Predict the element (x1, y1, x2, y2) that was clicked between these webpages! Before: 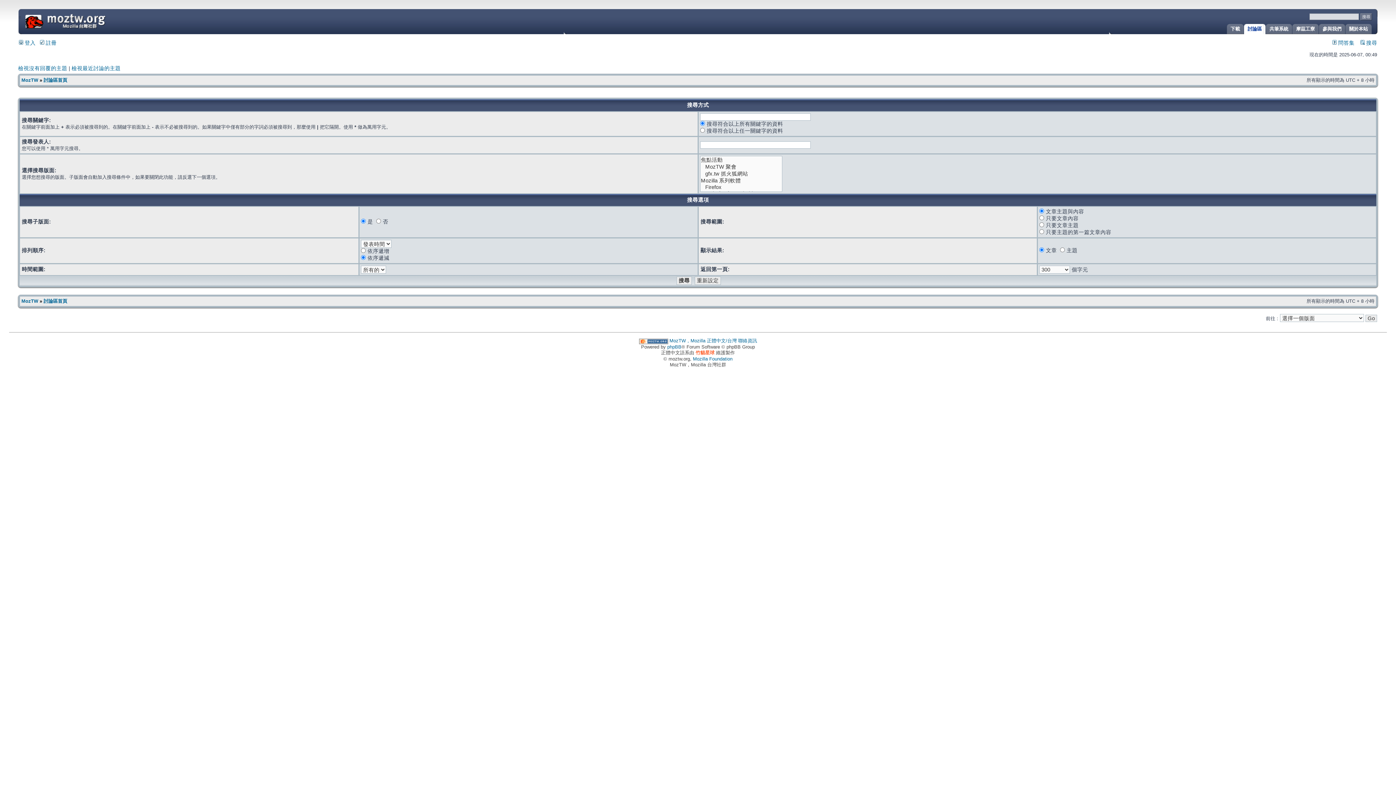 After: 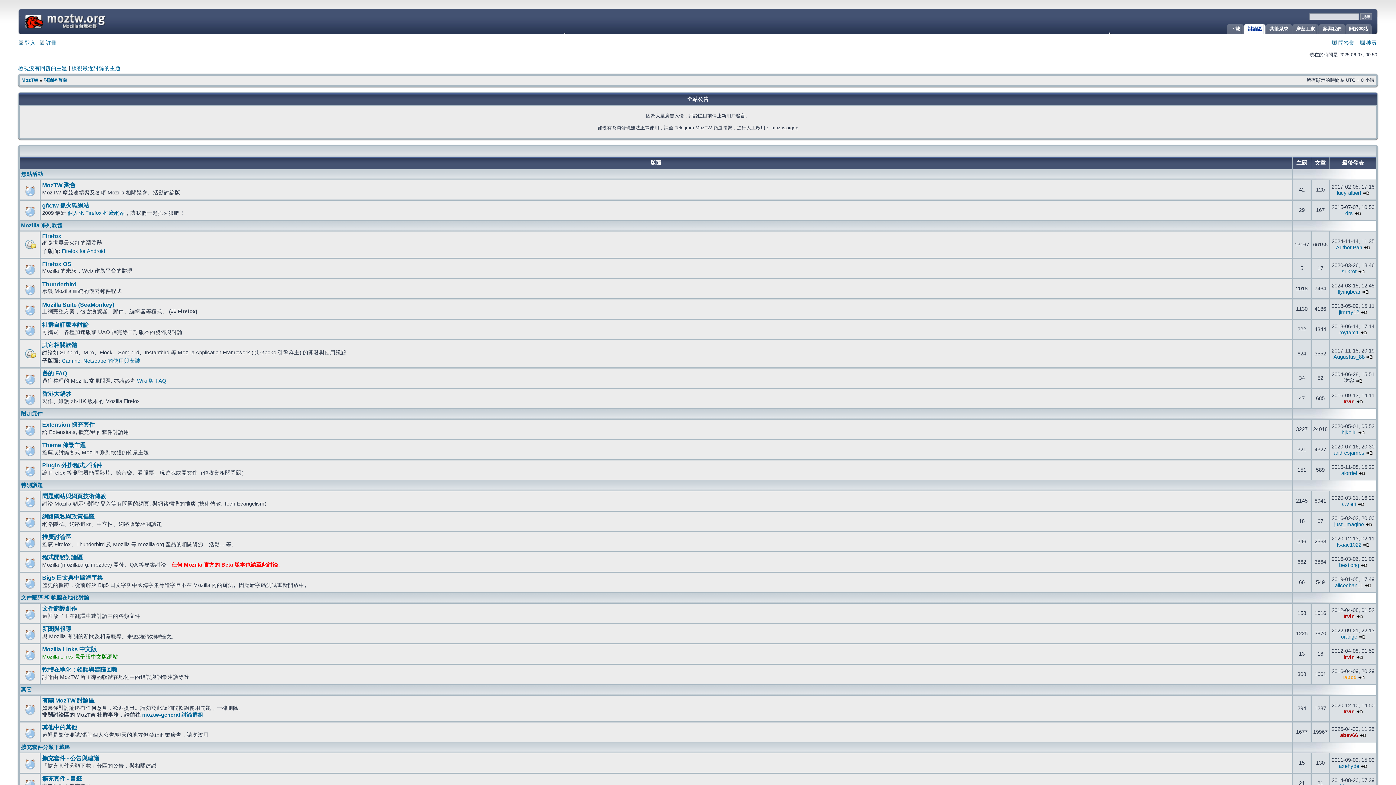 Action: bbox: (1244, 24, 1263, 33) label: 討論區